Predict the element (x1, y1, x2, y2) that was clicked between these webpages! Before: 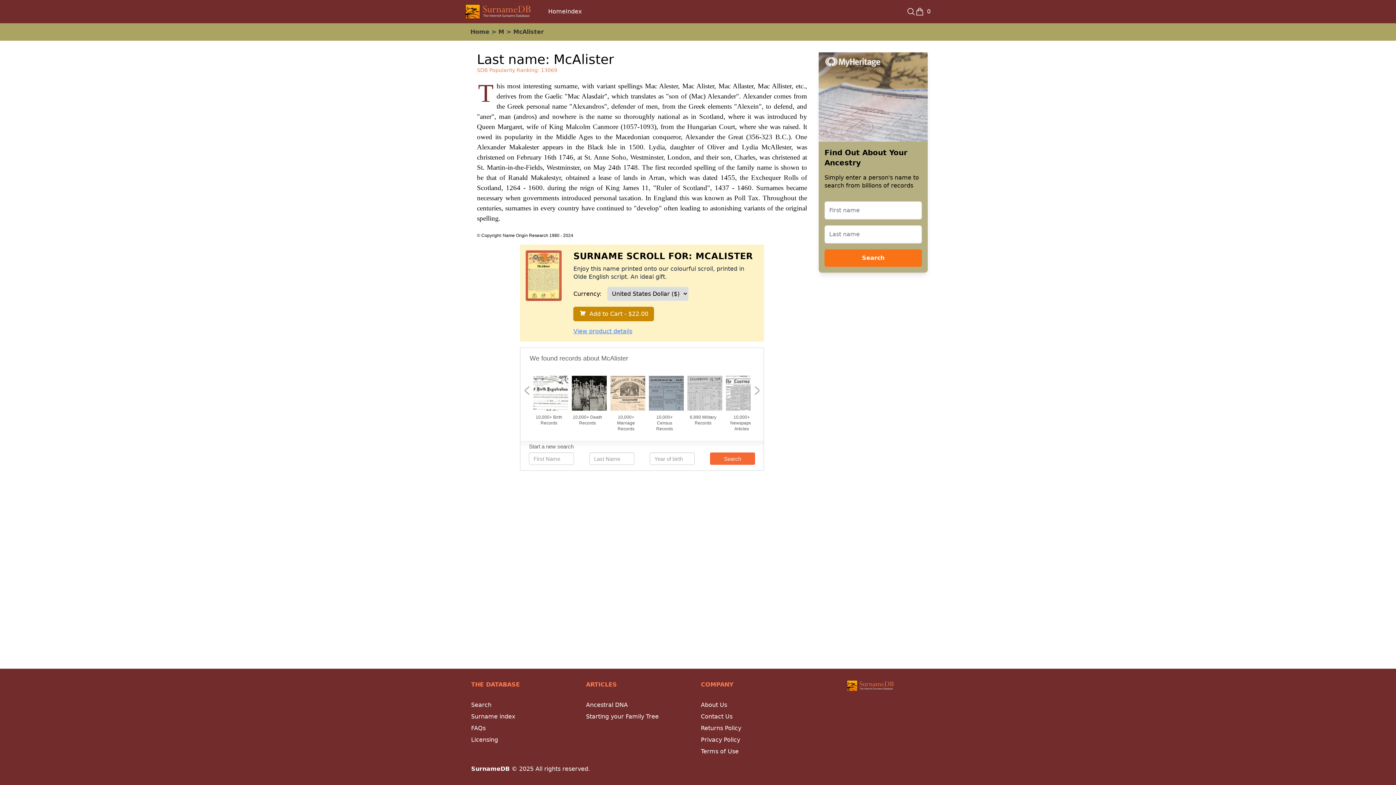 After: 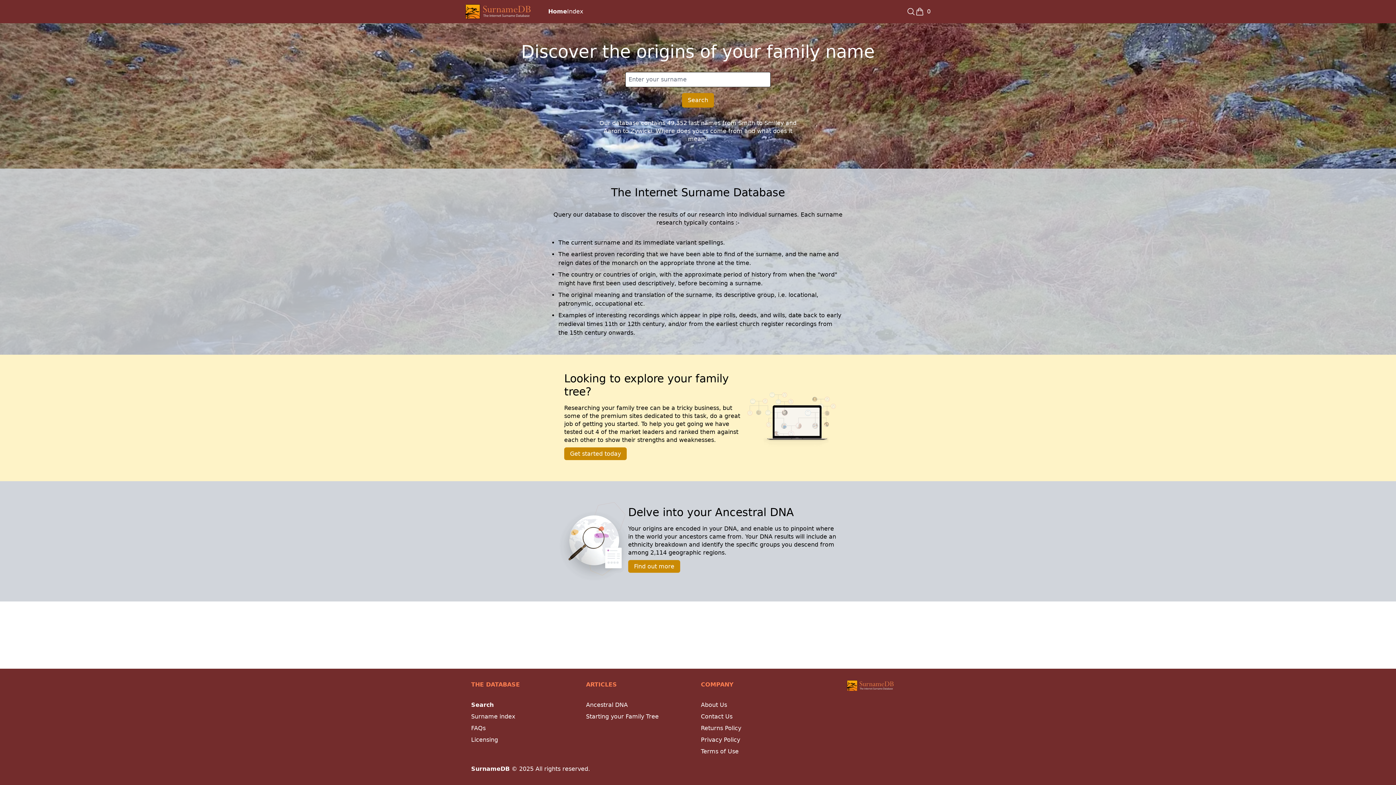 Action: bbox: (548, 7, 565, 16) label: Home